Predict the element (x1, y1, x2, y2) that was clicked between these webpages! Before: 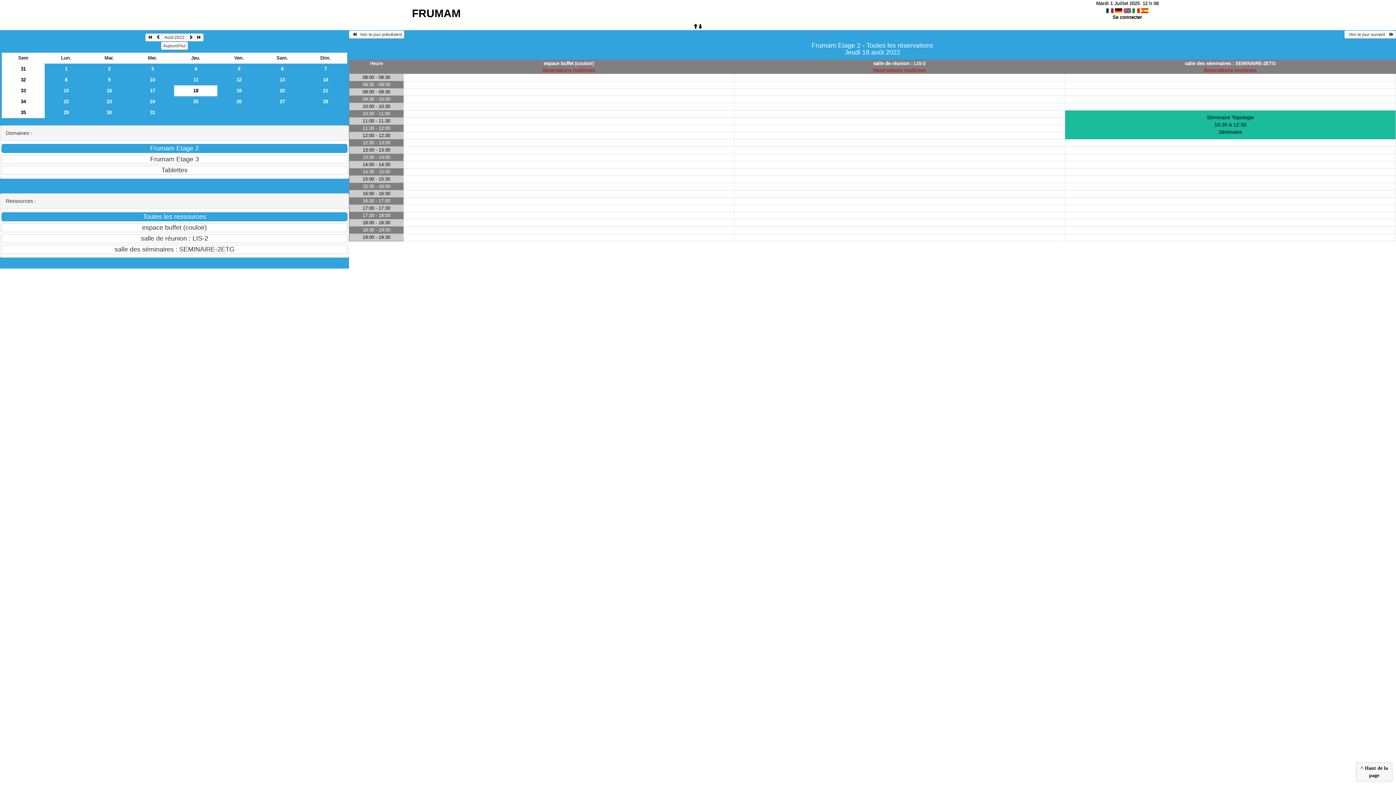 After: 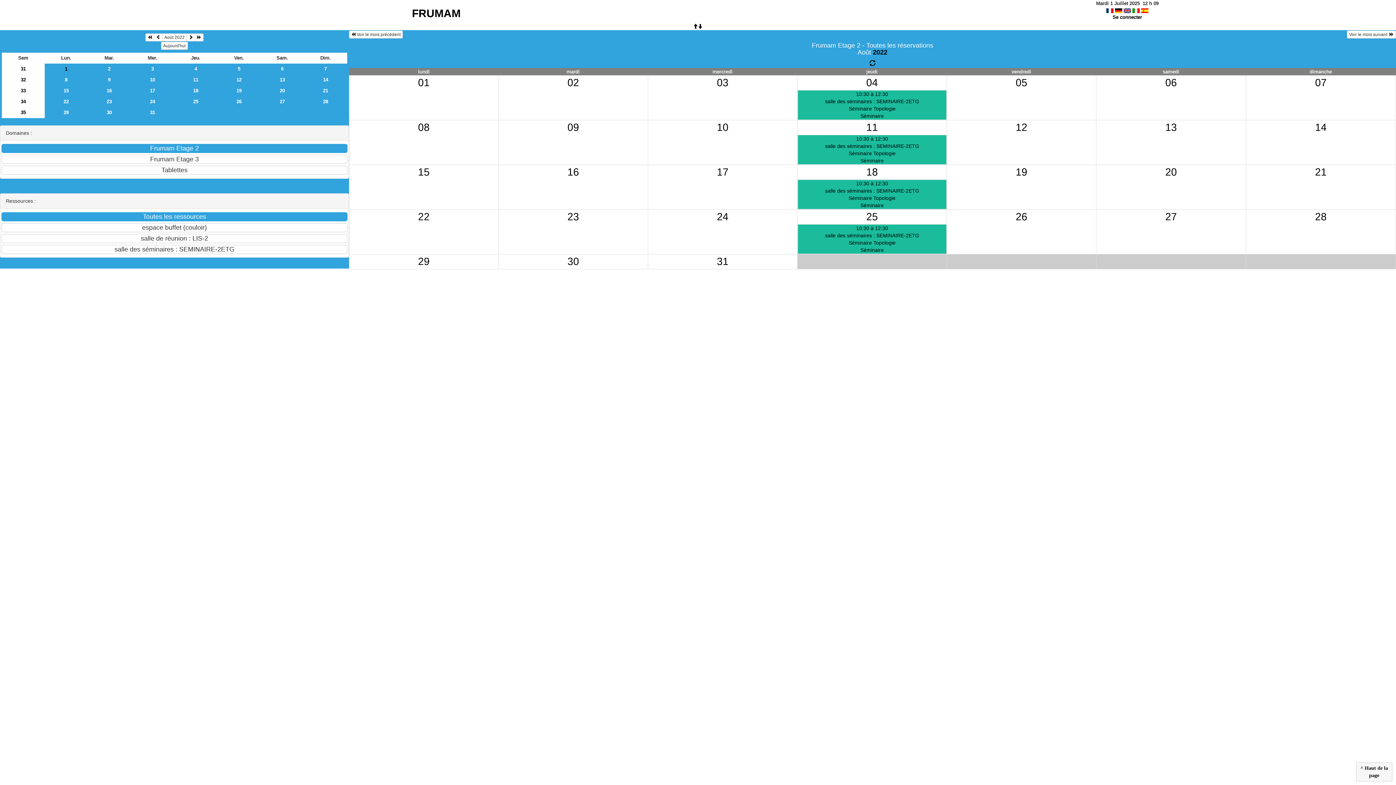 Action: bbox: (162, 33, 186, 41) label: Août 2022